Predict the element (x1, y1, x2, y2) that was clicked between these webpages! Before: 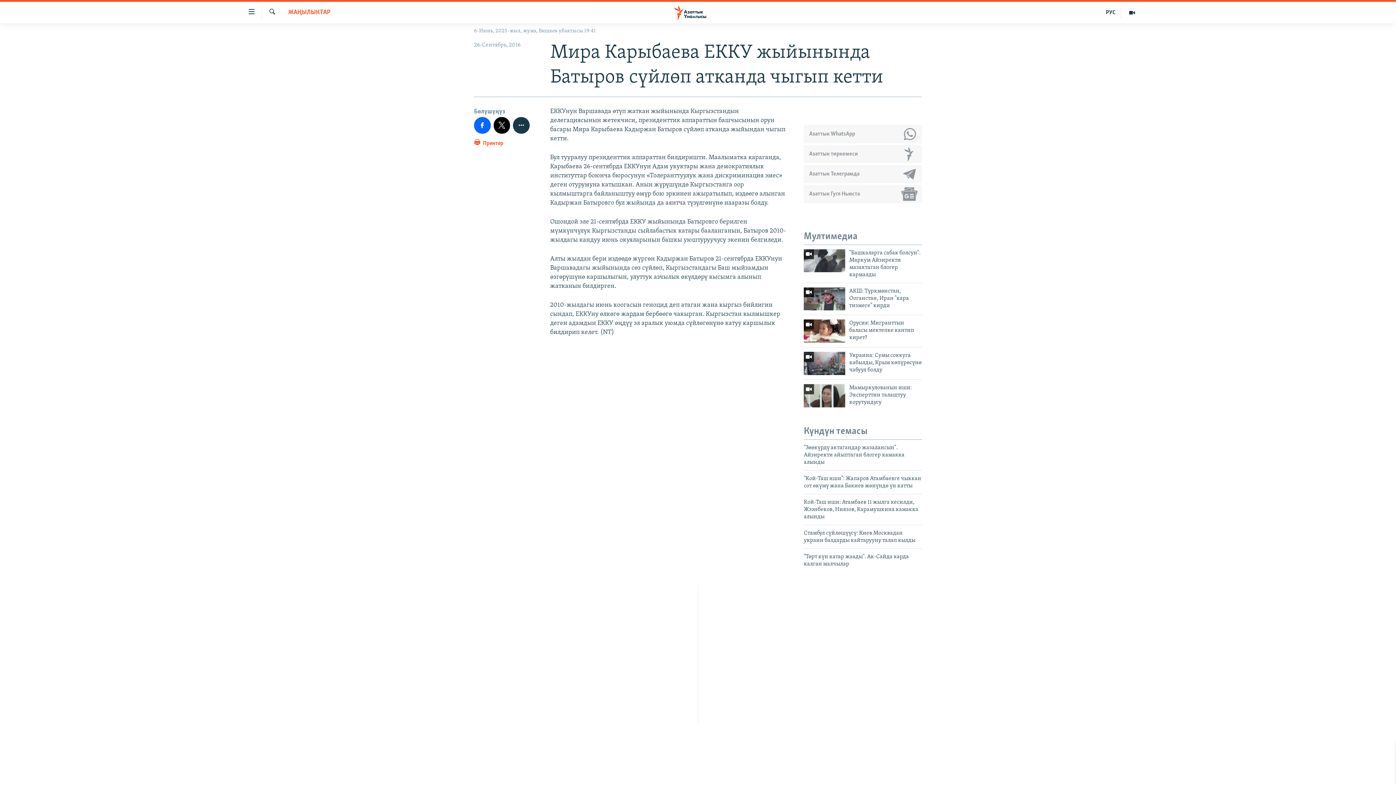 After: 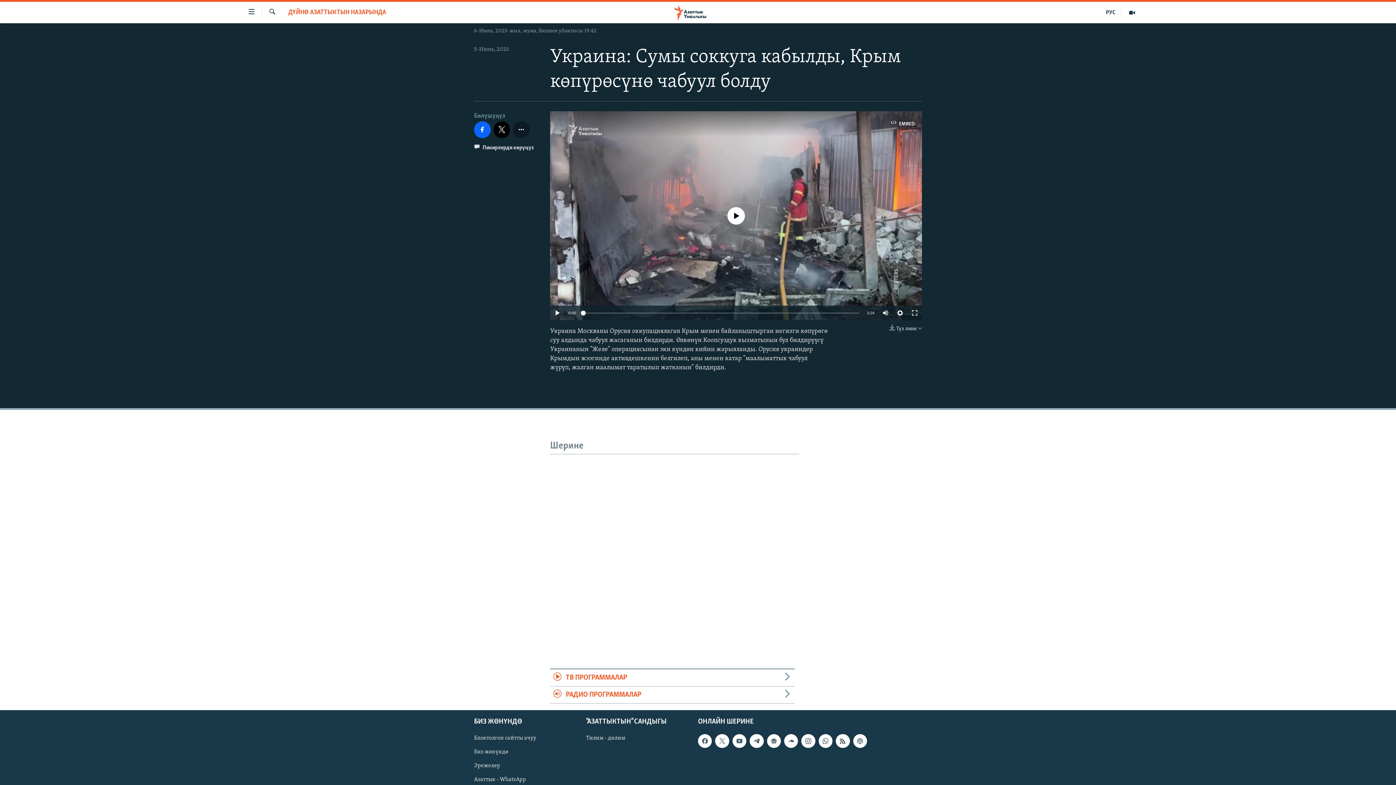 Action: bbox: (804, 352, 845, 375)